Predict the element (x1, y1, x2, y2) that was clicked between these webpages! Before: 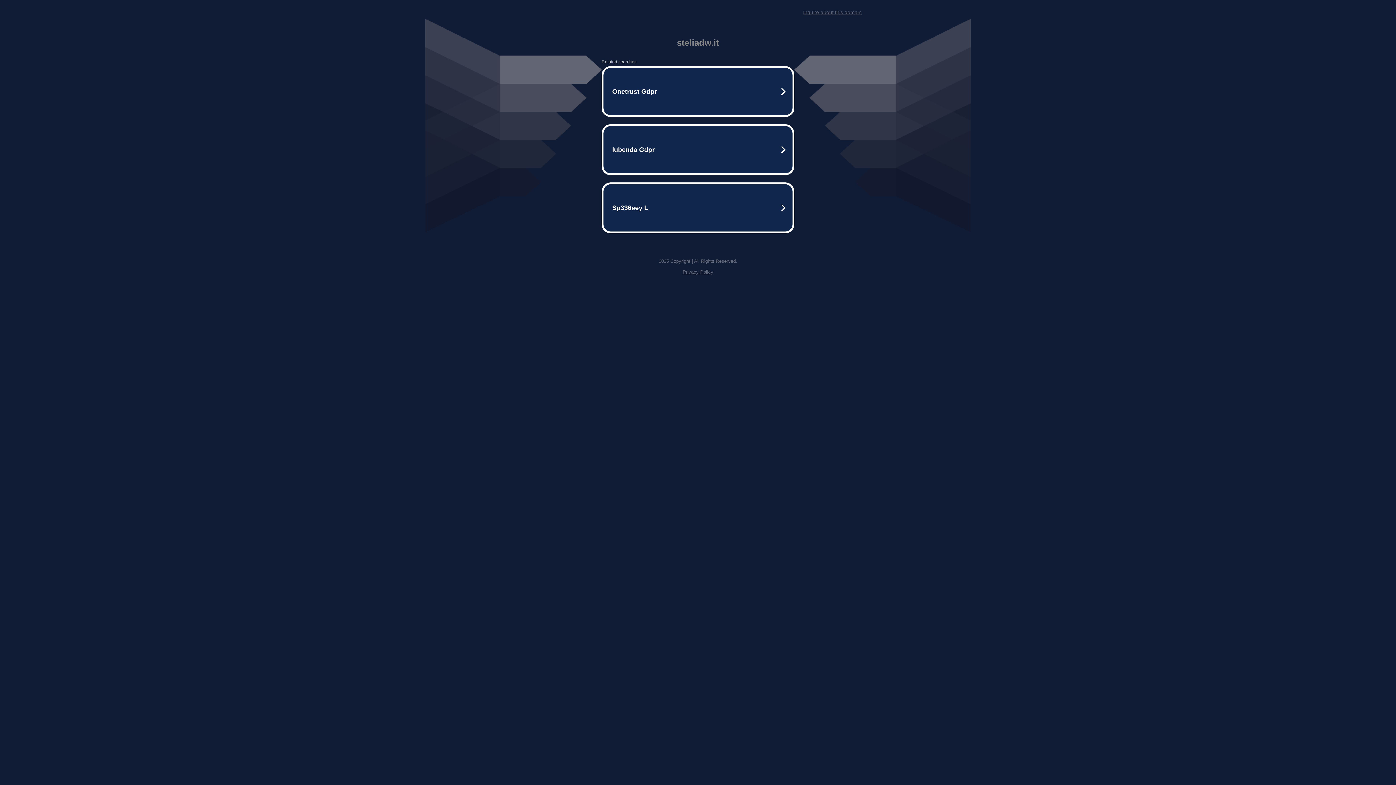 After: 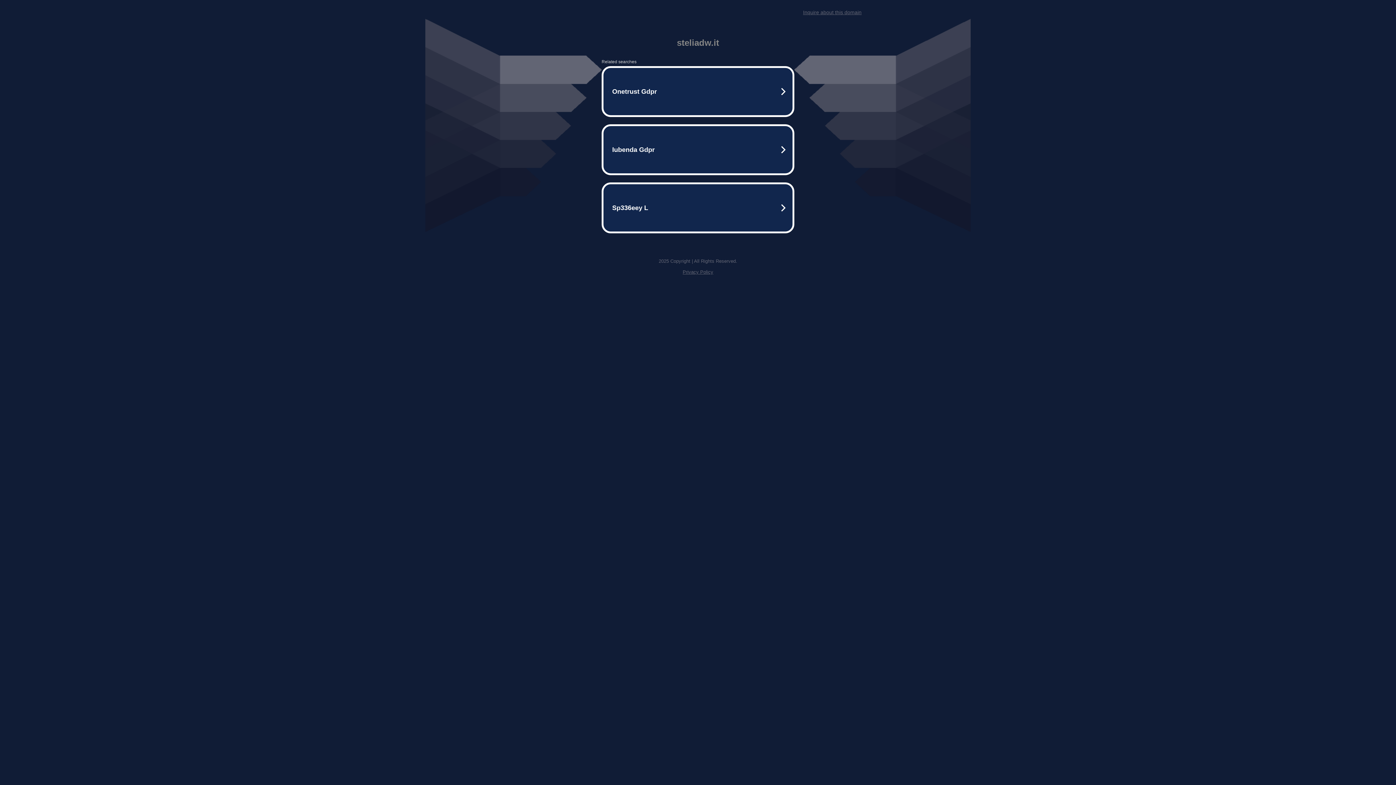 Action: label: Inquire about this domain bbox: (803, 9, 861, 15)